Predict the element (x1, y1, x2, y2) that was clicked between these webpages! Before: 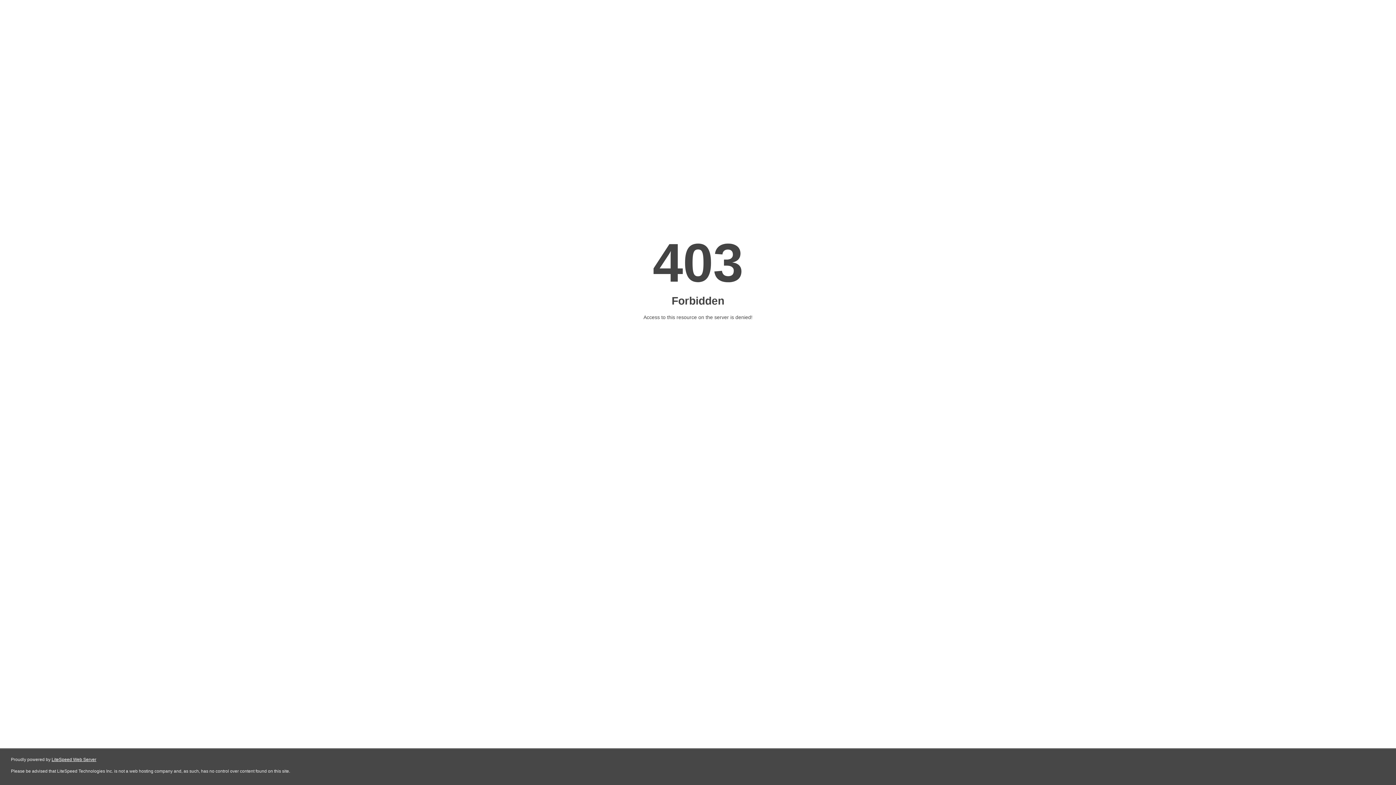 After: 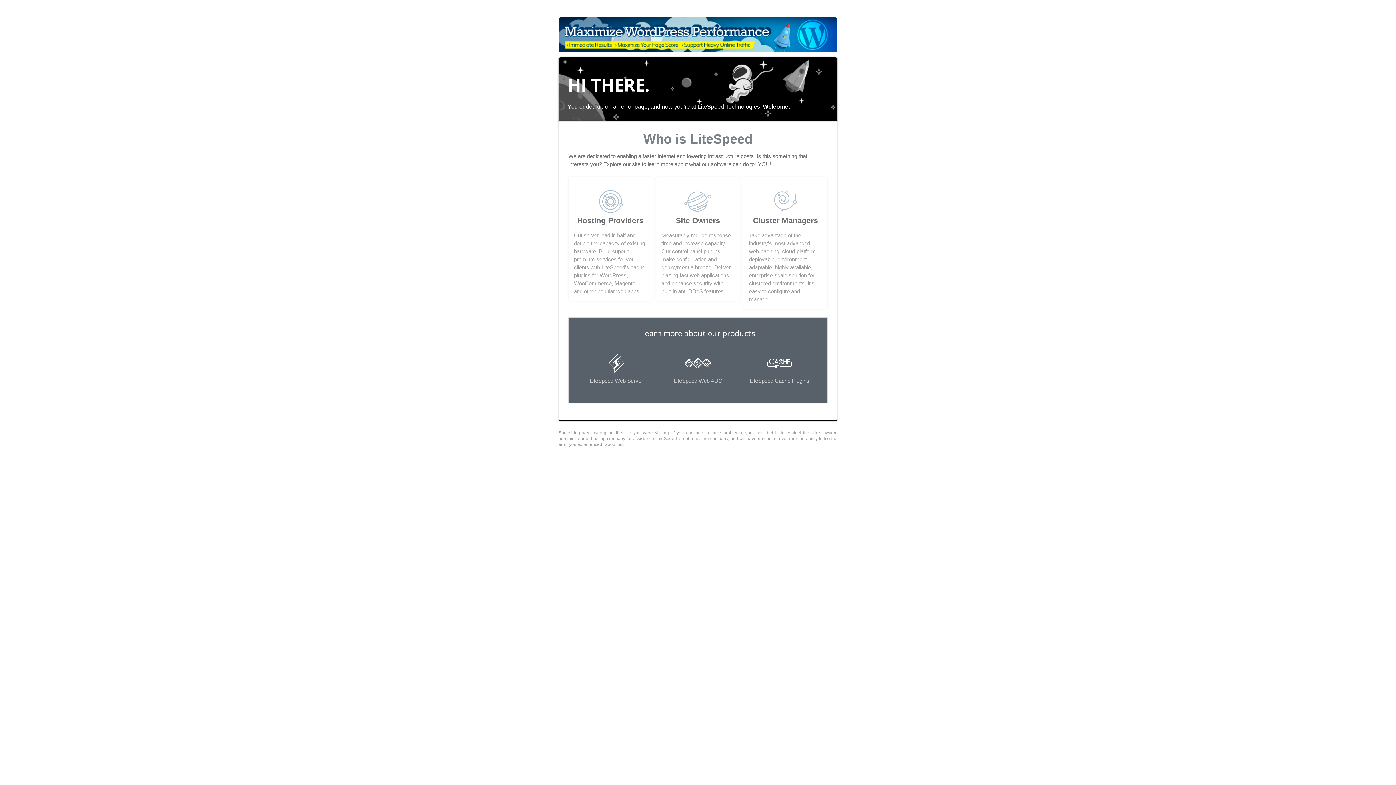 Action: bbox: (51, 757, 96, 762) label: LiteSpeed Web Server